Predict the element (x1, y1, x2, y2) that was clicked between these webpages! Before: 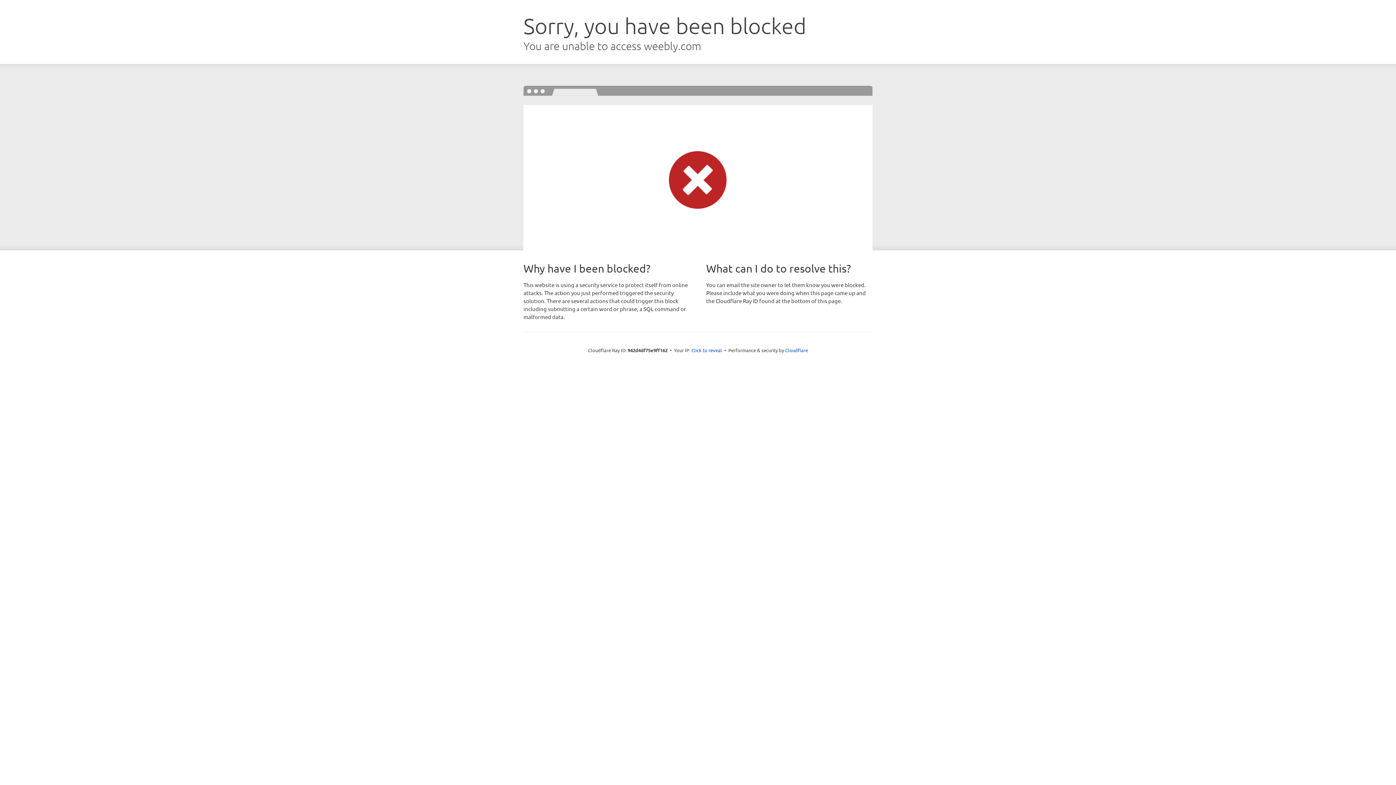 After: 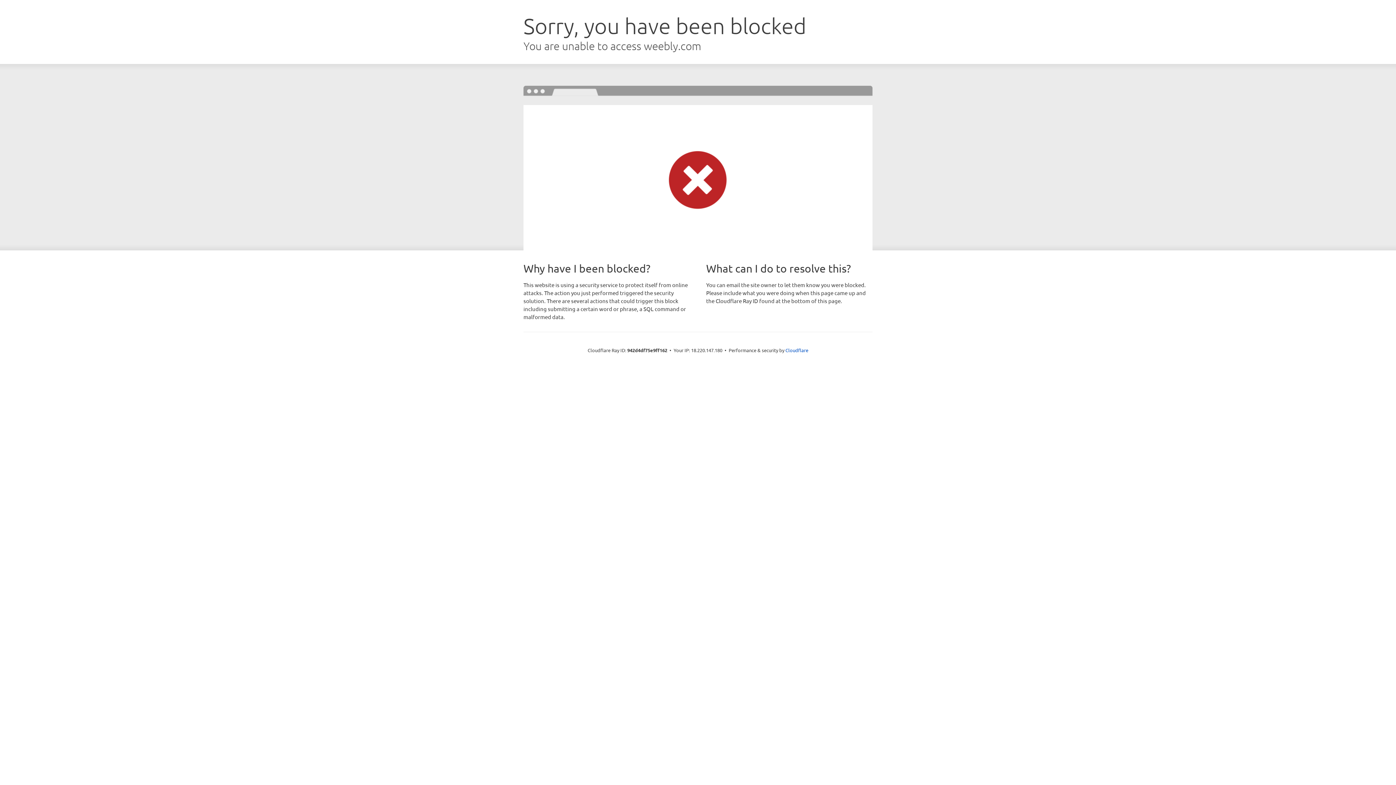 Action: bbox: (691, 346, 722, 353) label: Click to reveal